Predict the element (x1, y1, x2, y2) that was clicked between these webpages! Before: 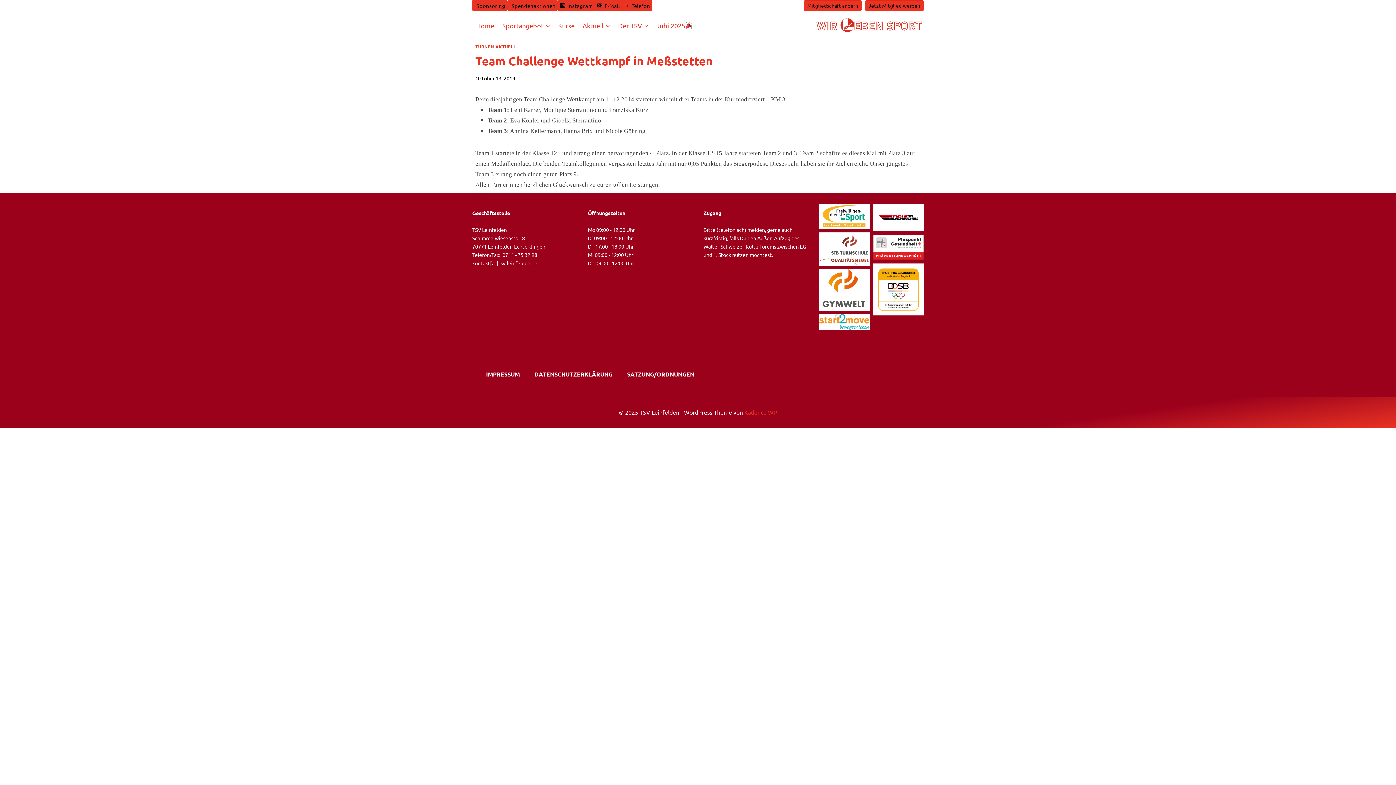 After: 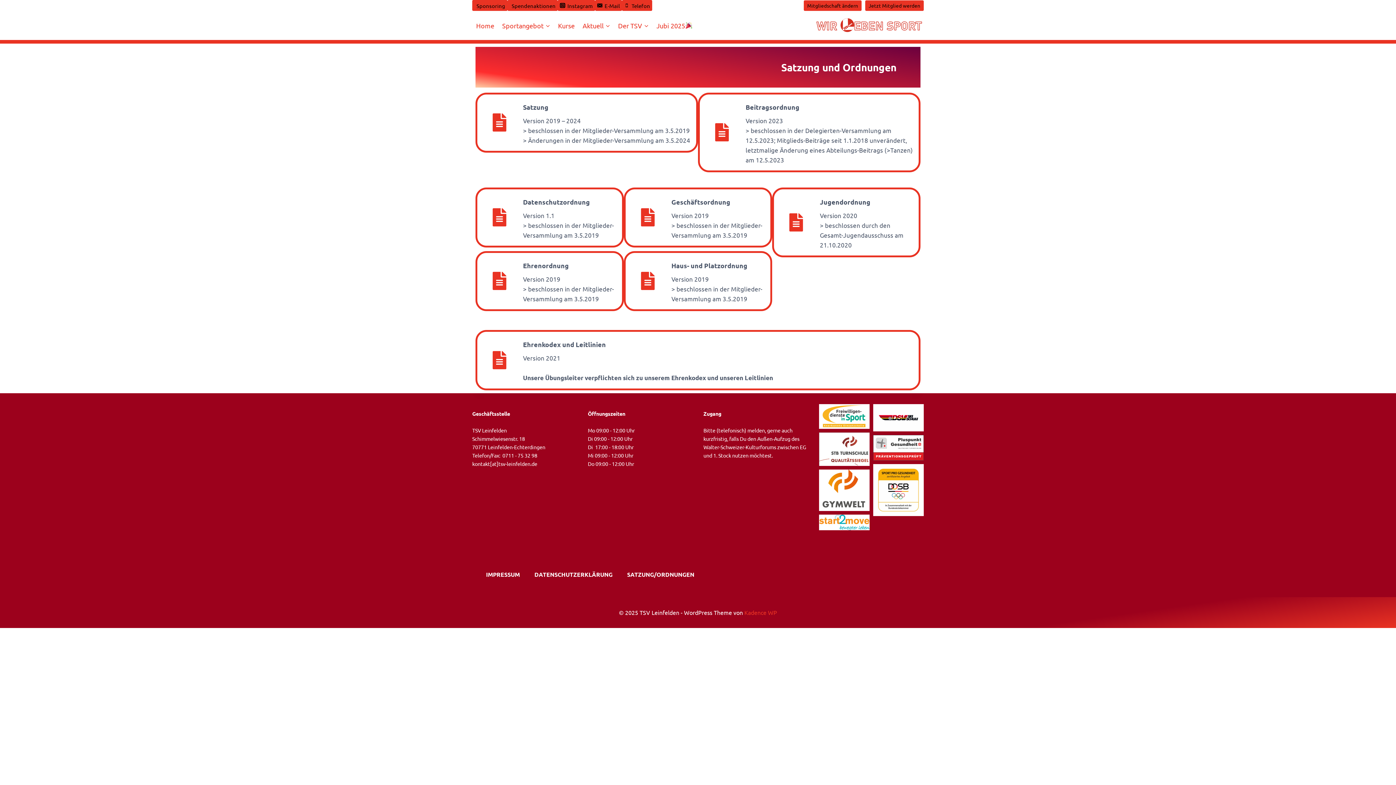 Action: label: SATZUNG/ORDNUNGEN bbox: (627, 370, 694, 378)